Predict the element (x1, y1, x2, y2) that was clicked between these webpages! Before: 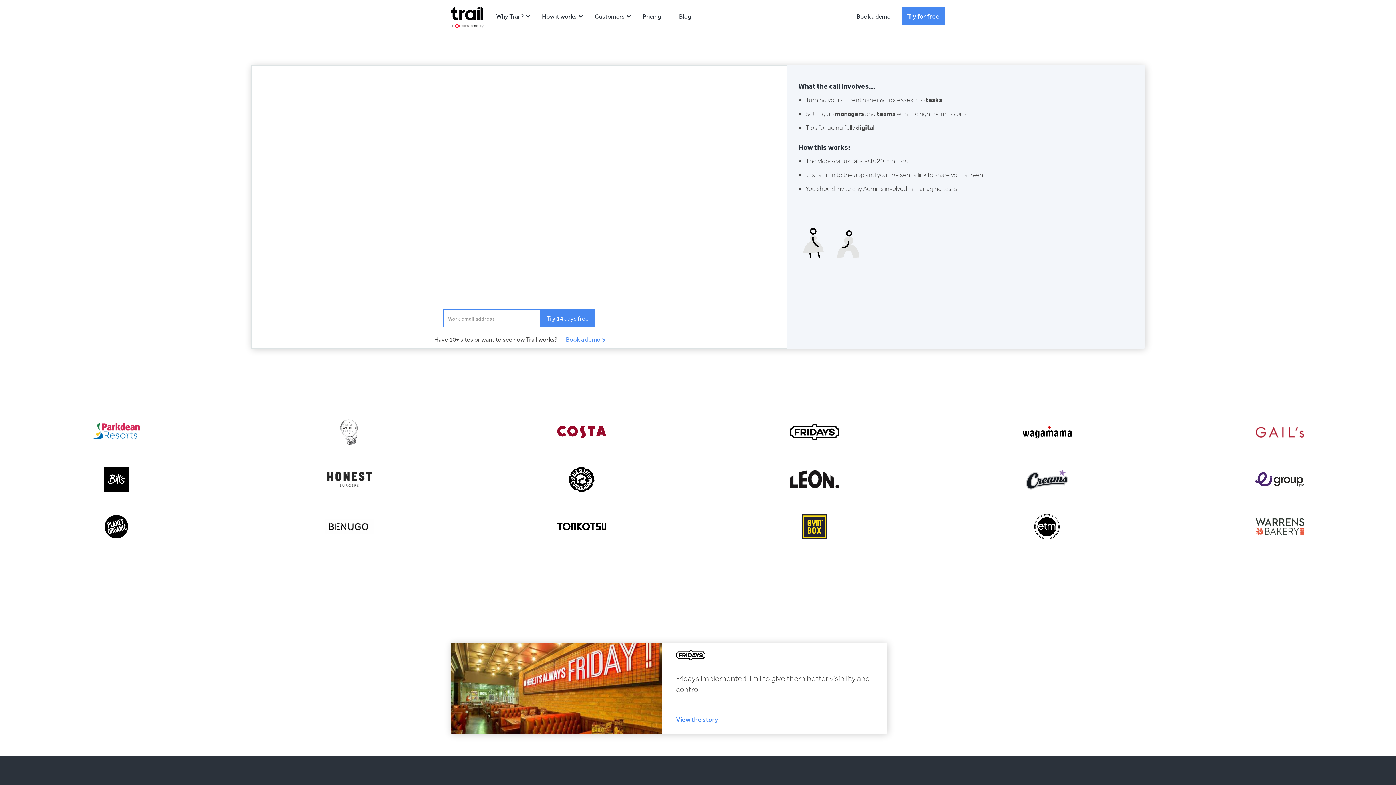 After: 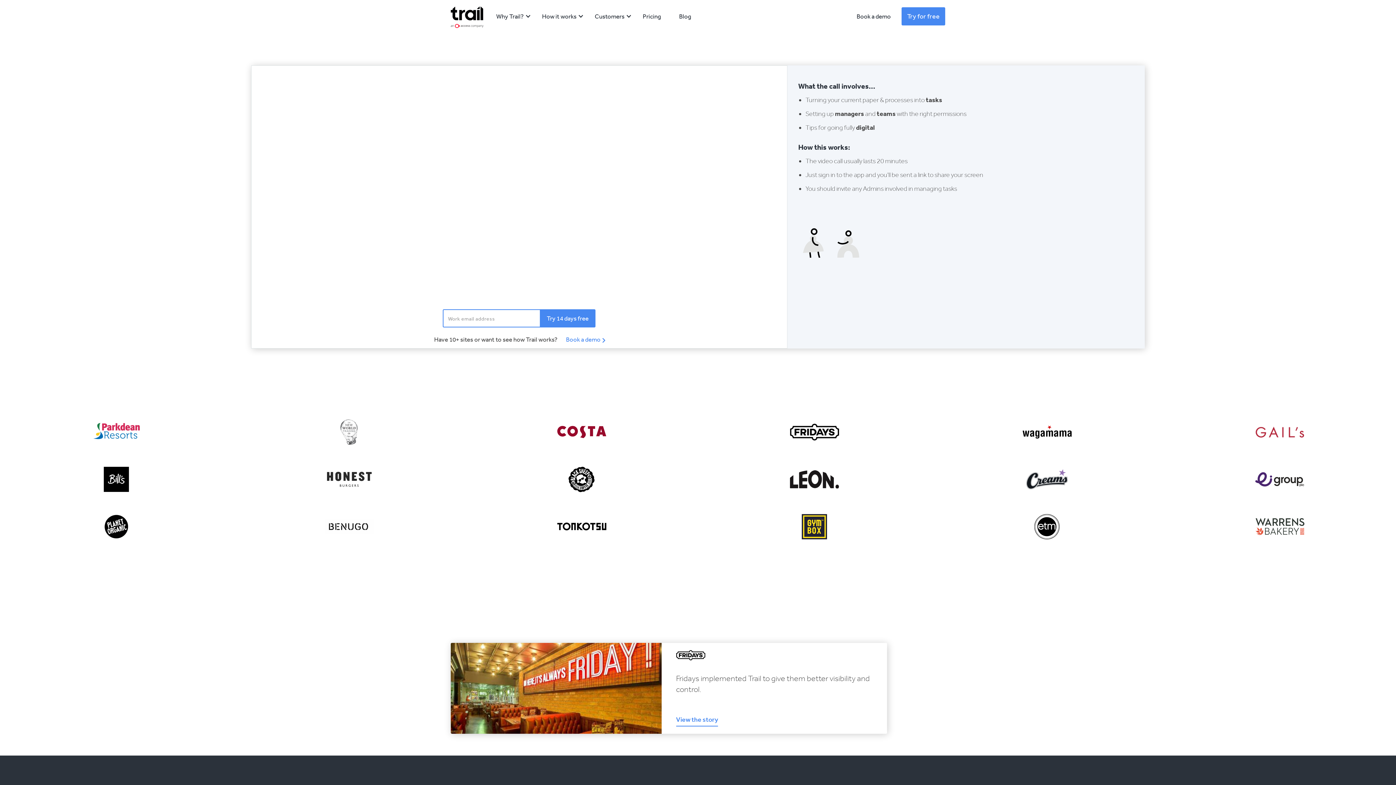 Action: bbox: (538, 5, 591, 27) label: How it works